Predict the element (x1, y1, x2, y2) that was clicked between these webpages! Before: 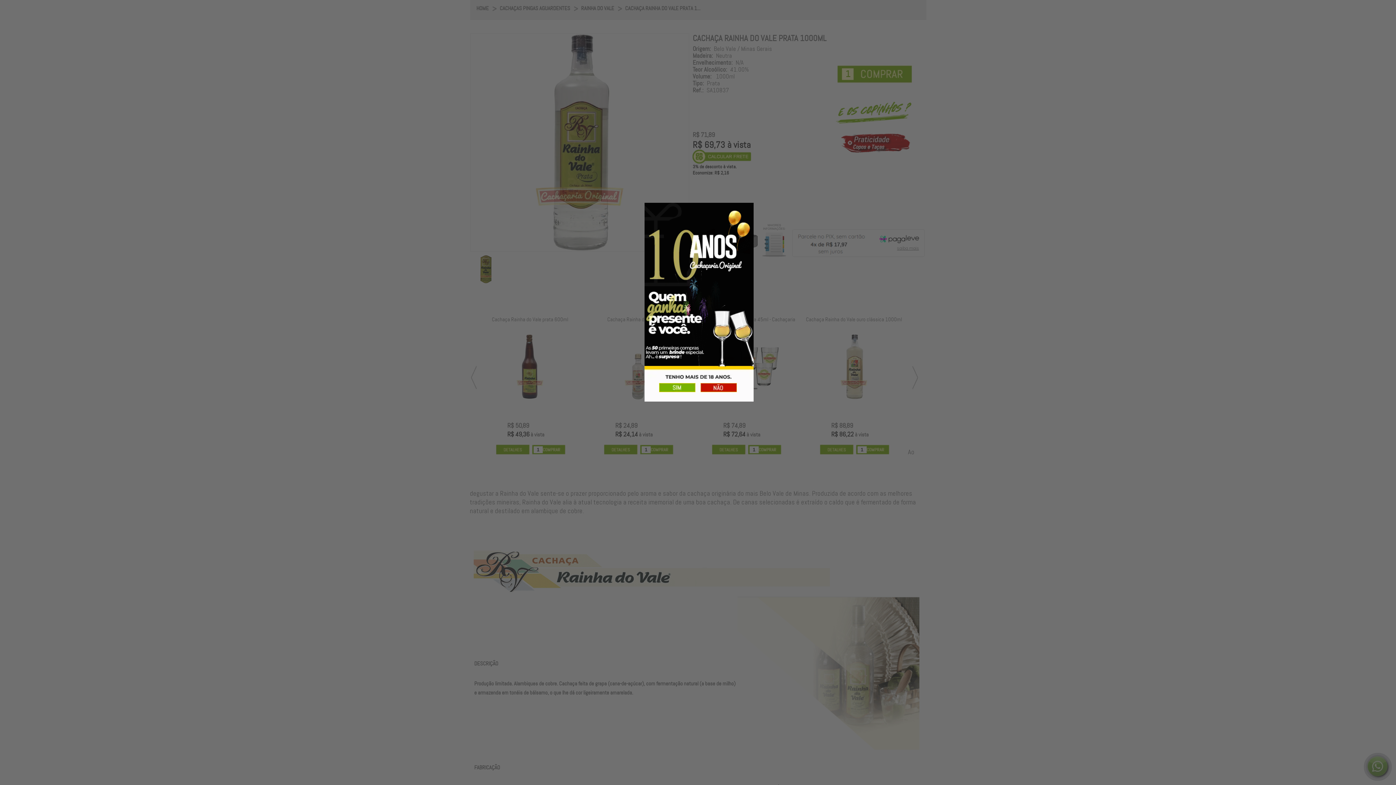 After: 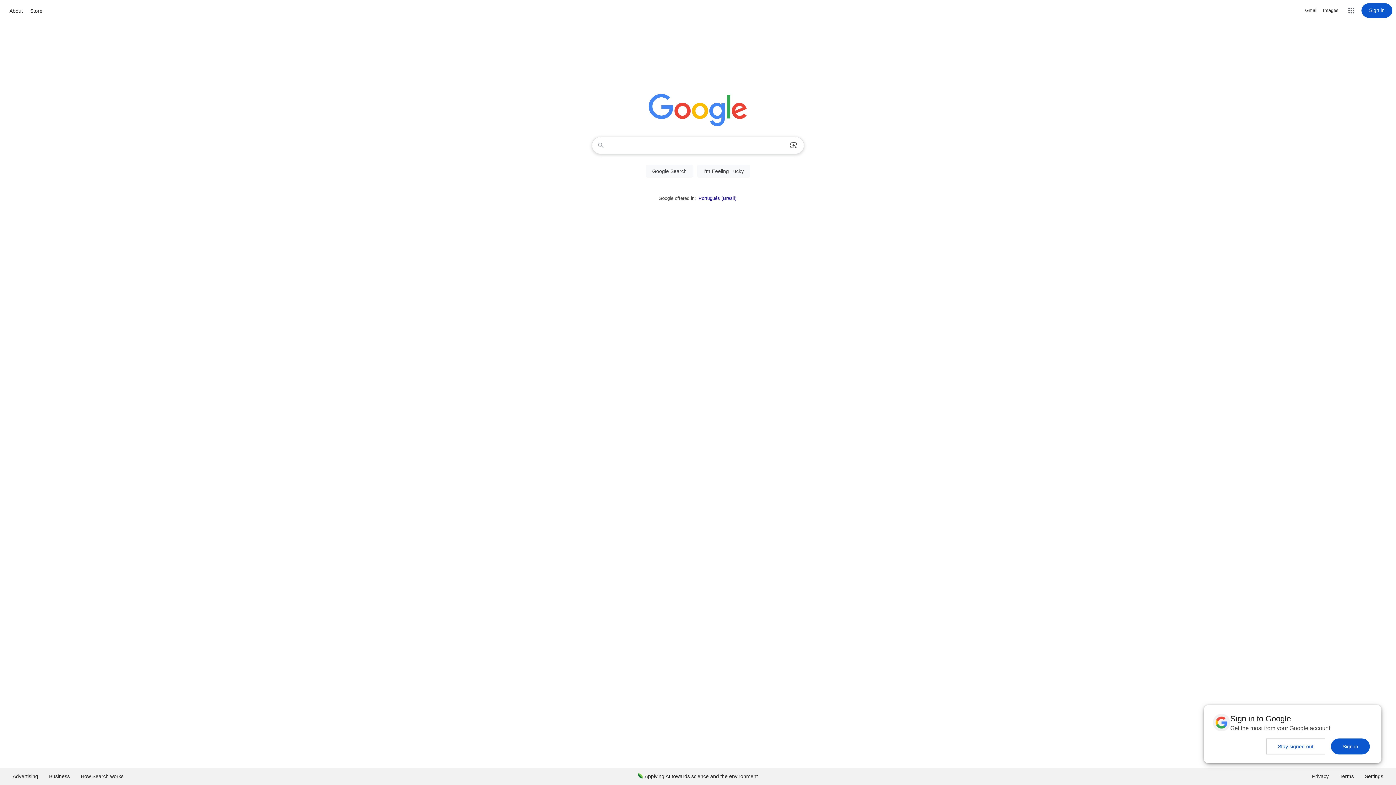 Action: bbox: (700, 383, 737, 392)